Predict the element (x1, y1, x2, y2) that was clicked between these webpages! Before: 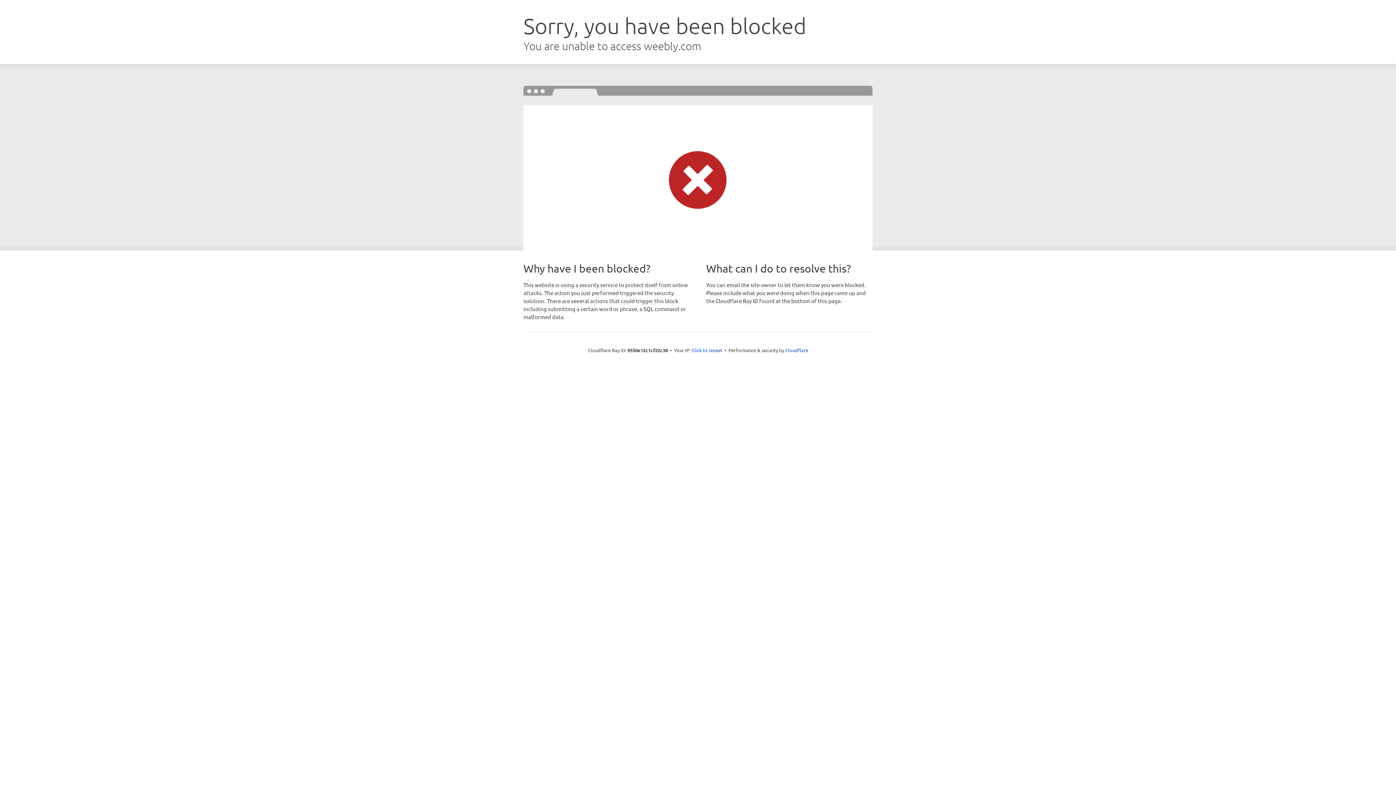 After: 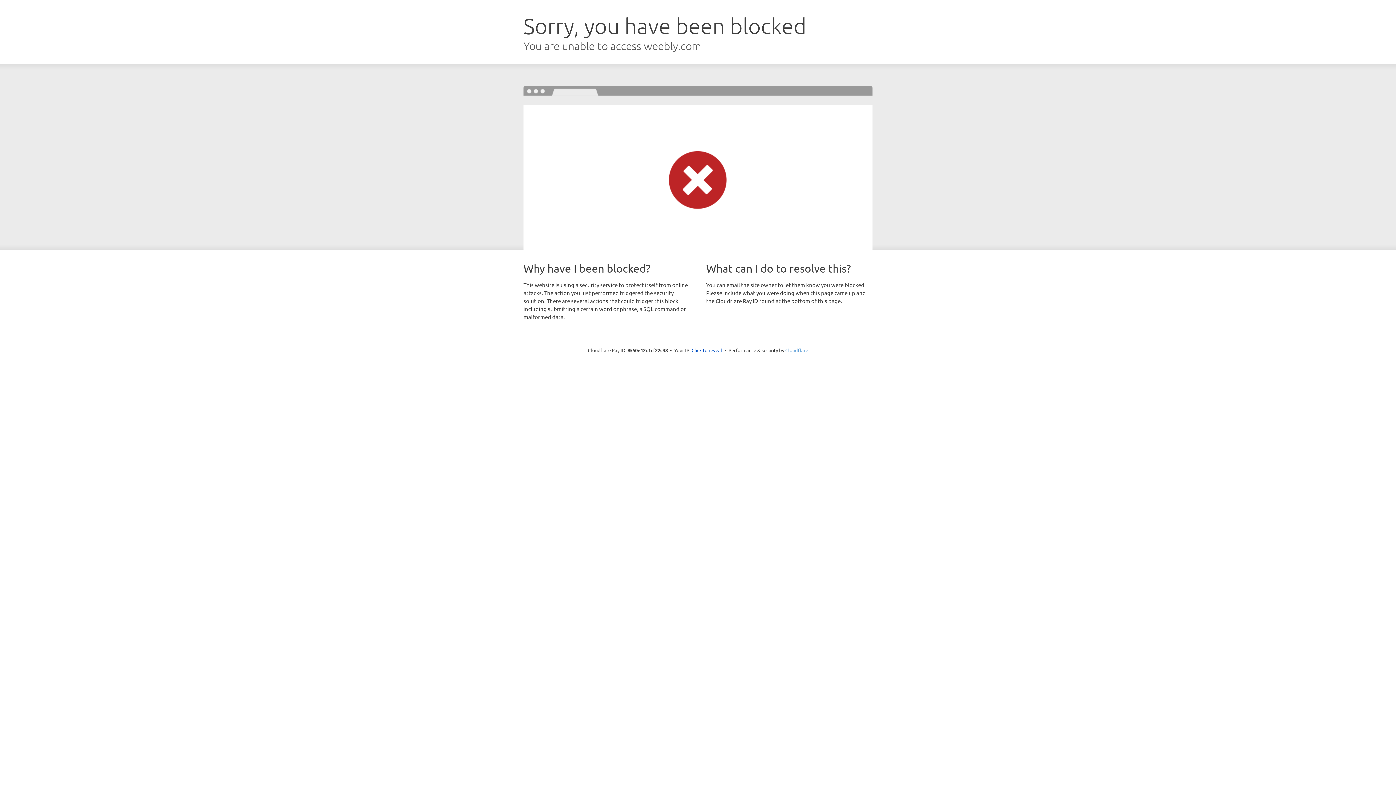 Action: label: Cloudflare bbox: (785, 347, 808, 353)